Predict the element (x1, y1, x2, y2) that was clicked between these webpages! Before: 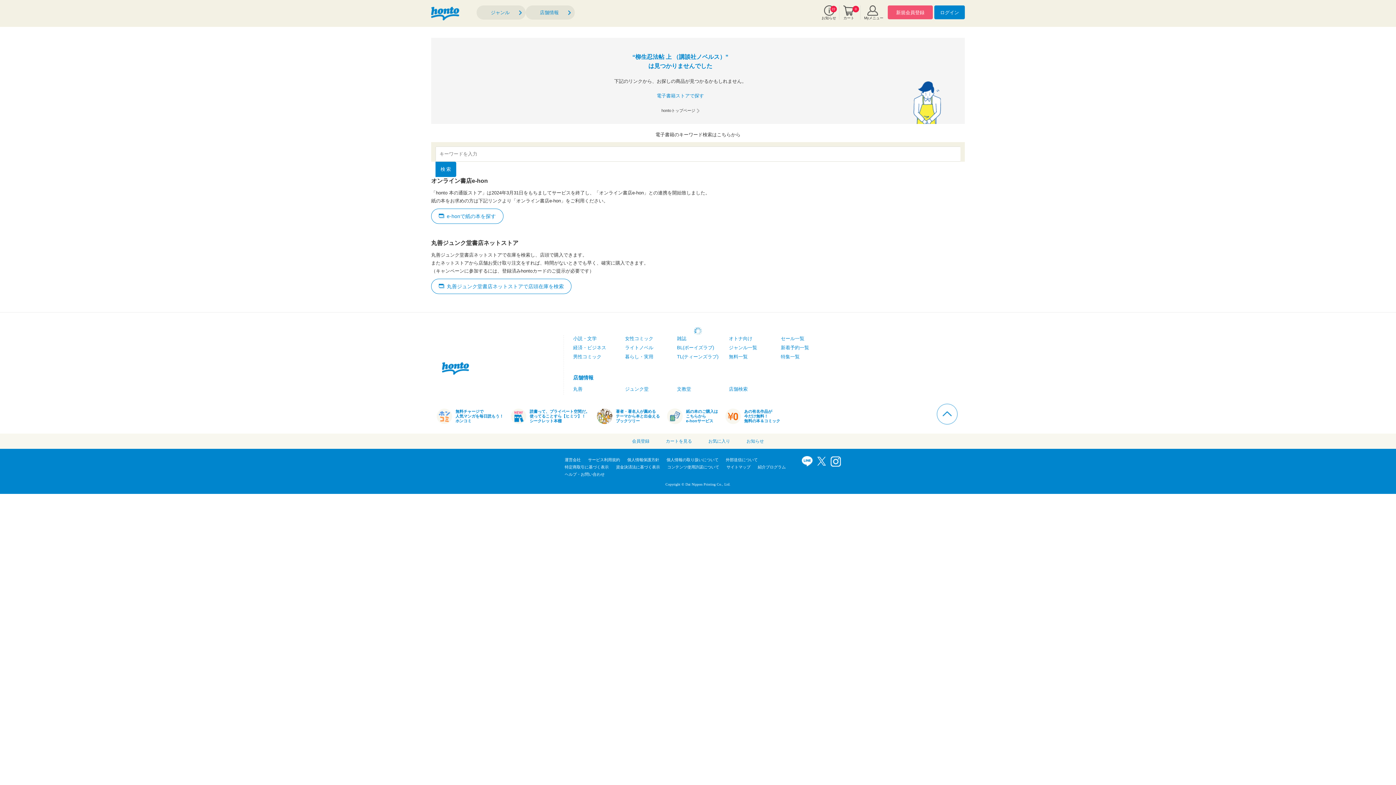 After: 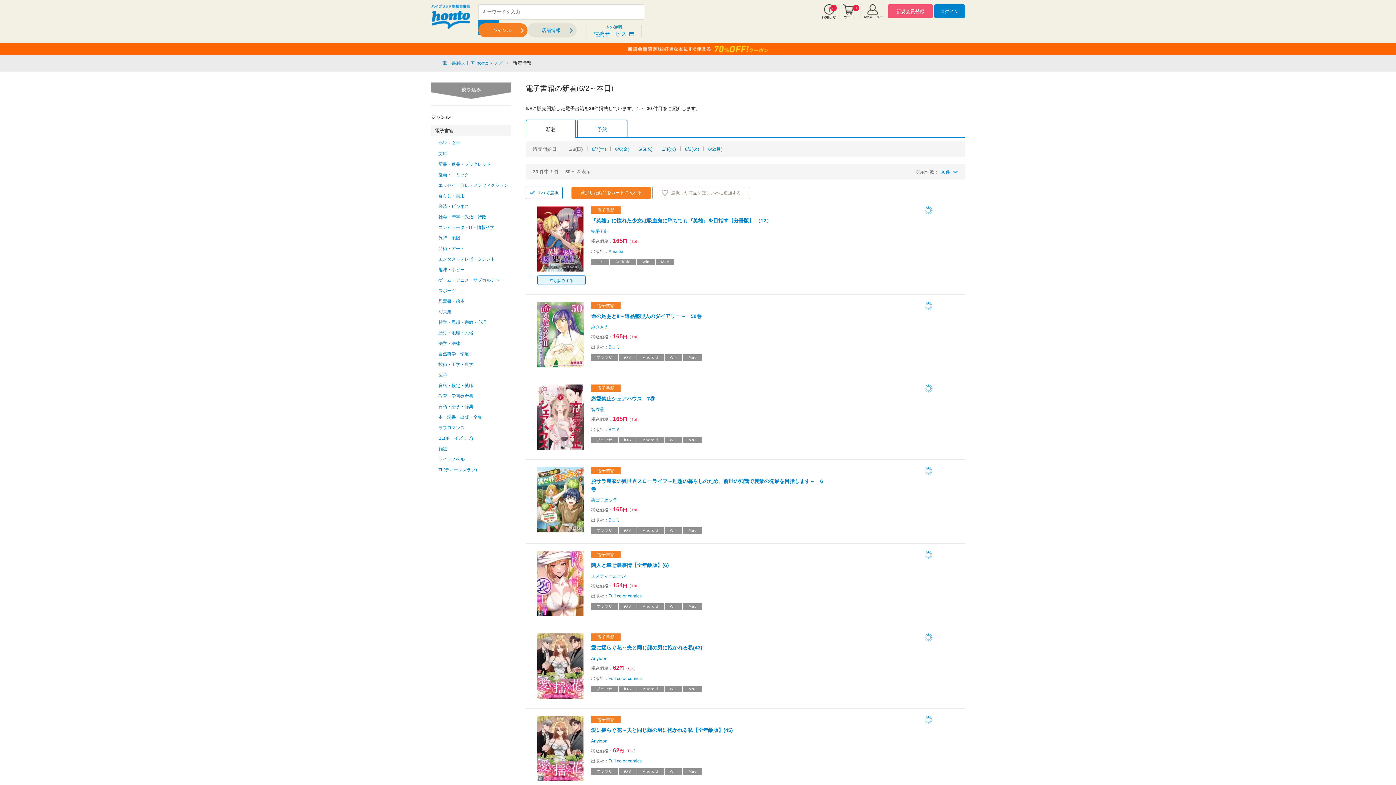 Action: label: 新着予約一覧 bbox: (780, 345, 809, 350)